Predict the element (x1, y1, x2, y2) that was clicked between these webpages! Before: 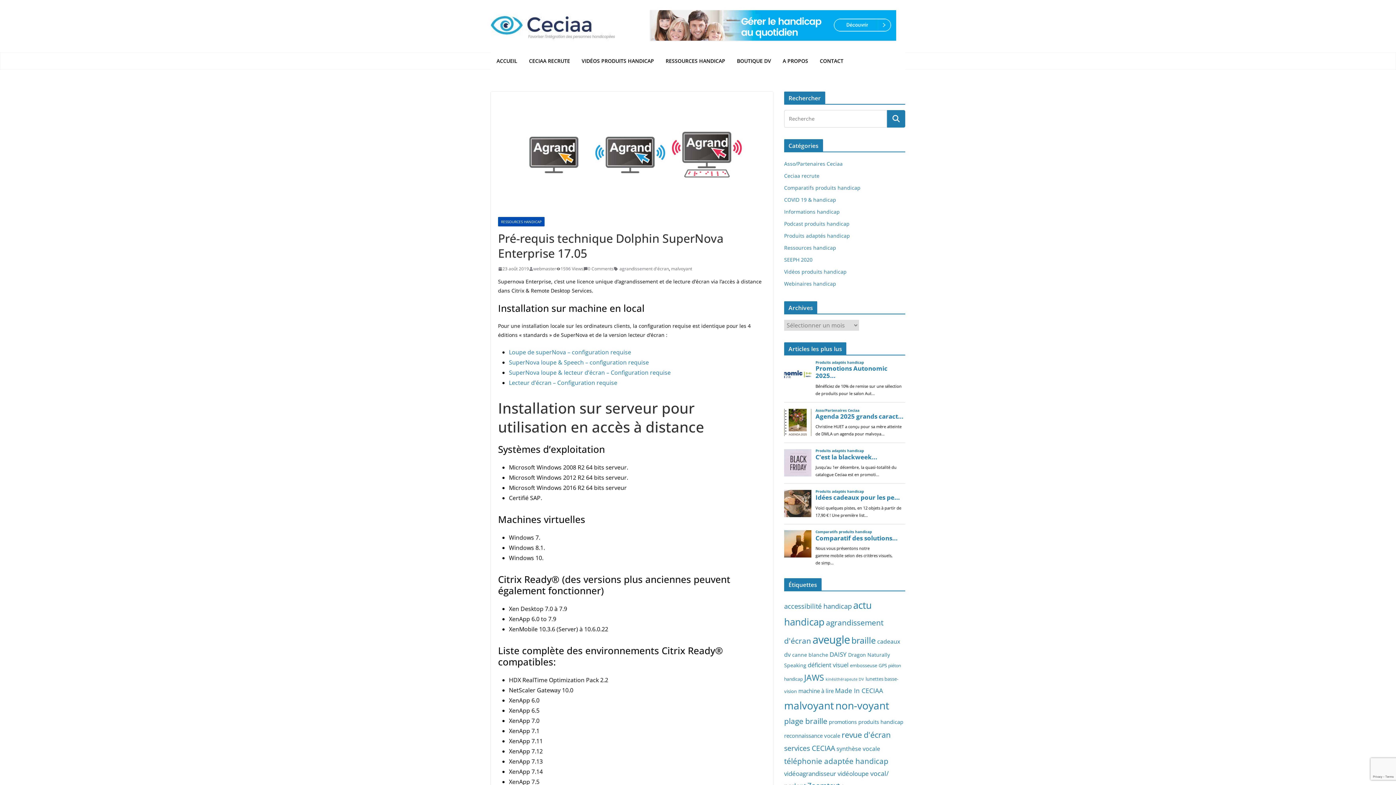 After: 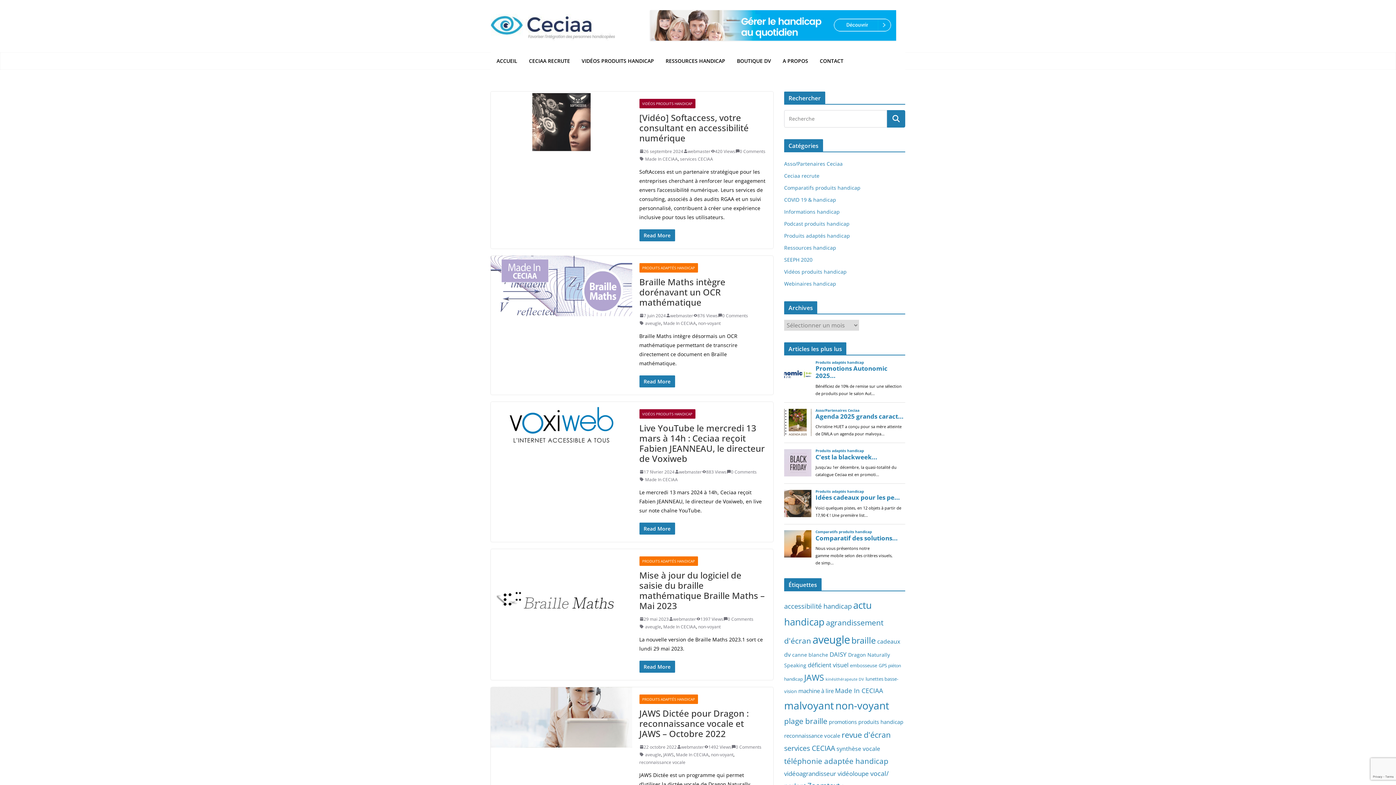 Action: label: Made In CECIAA (46 éléments) bbox: (835, 686, 883, 695)